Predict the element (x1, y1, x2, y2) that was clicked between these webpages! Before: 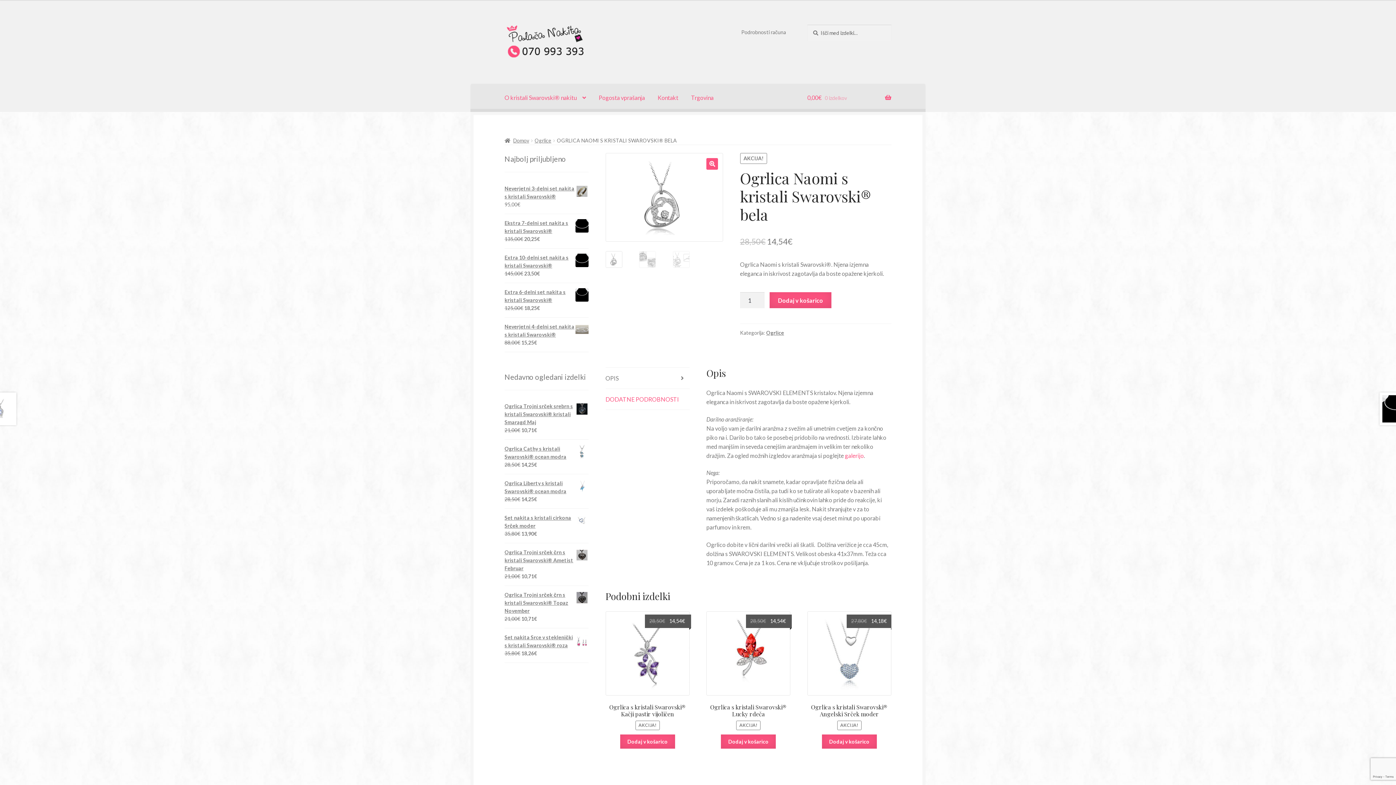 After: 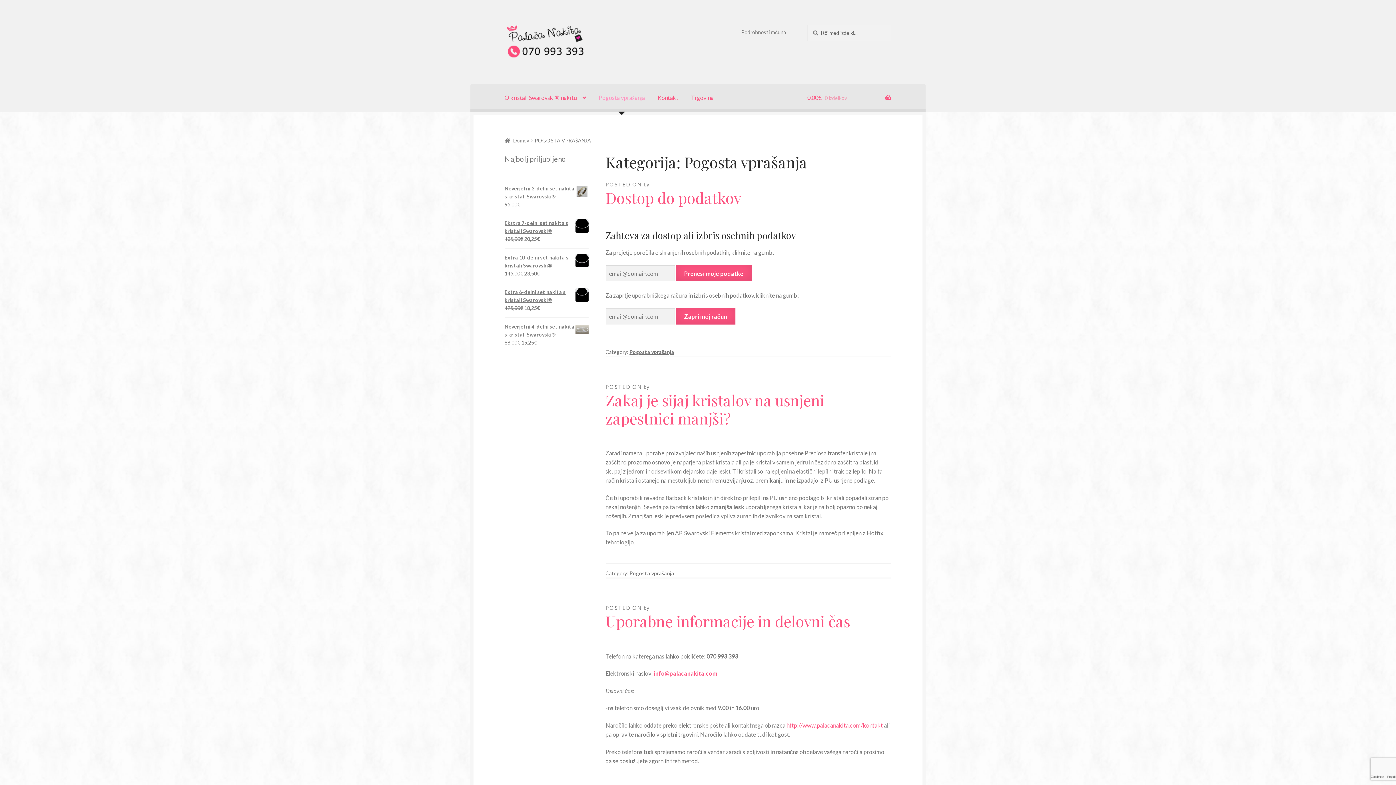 Action: label: Pogosta vprašanja bbox: (593, 83, 650, 111)